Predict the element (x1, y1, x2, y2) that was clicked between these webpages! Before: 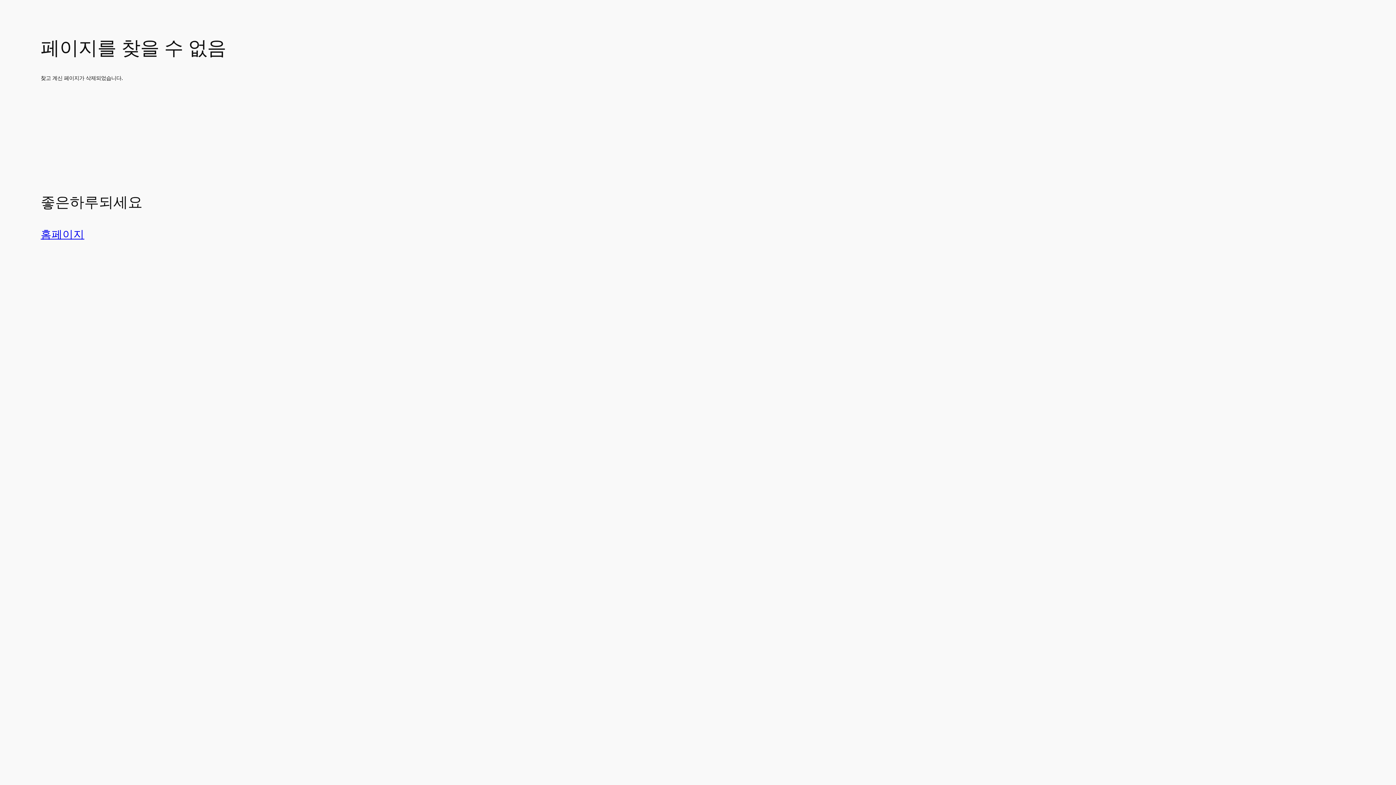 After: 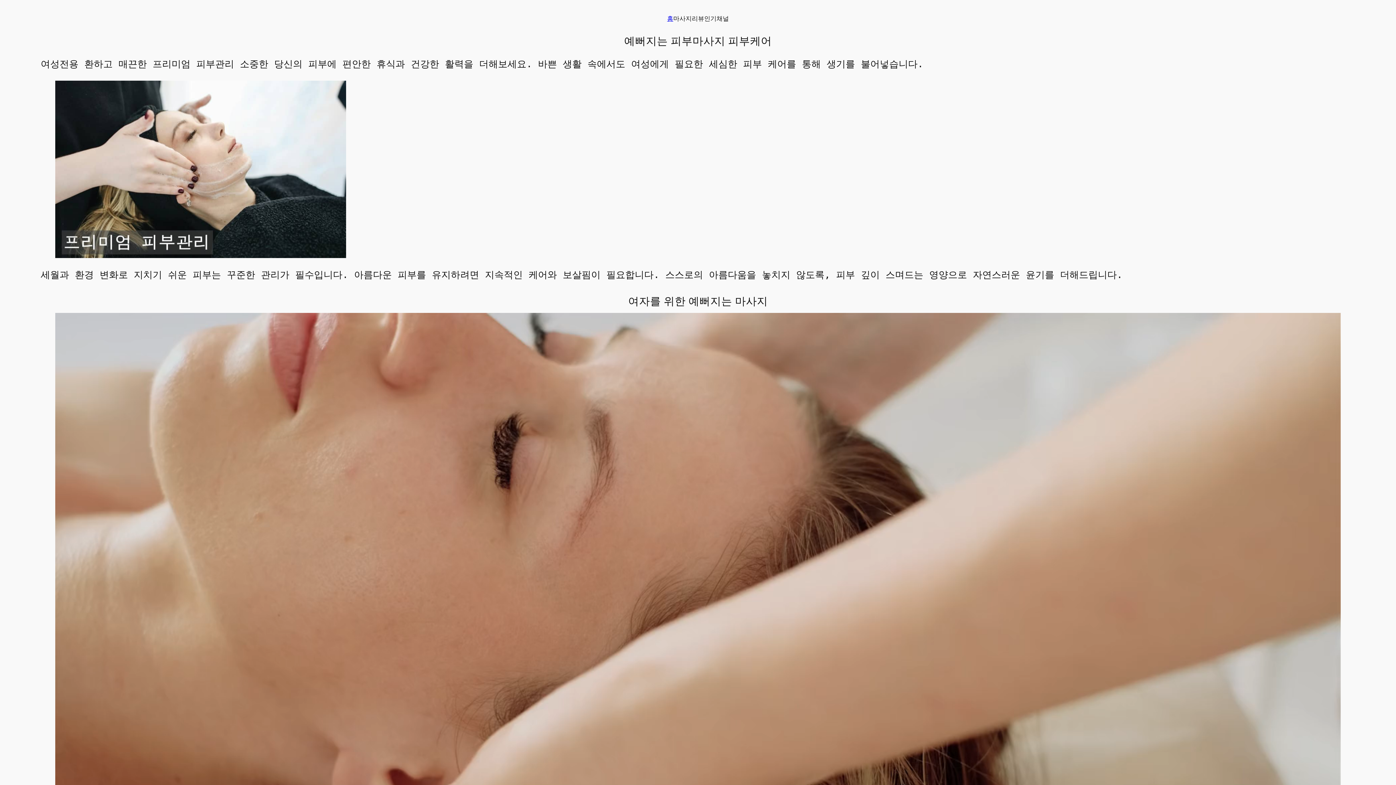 Action: bbox: (40, 227, 84, 240) label: 홈페이지